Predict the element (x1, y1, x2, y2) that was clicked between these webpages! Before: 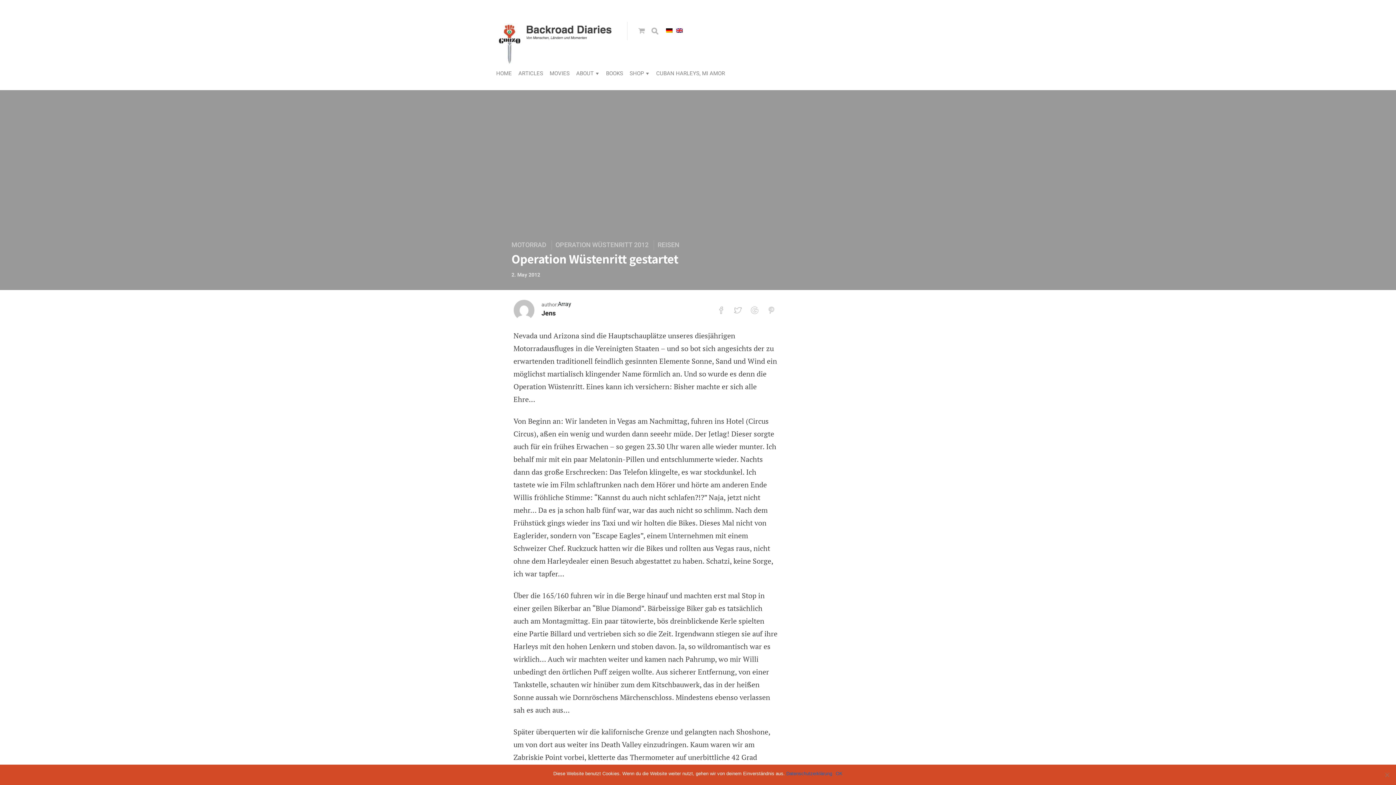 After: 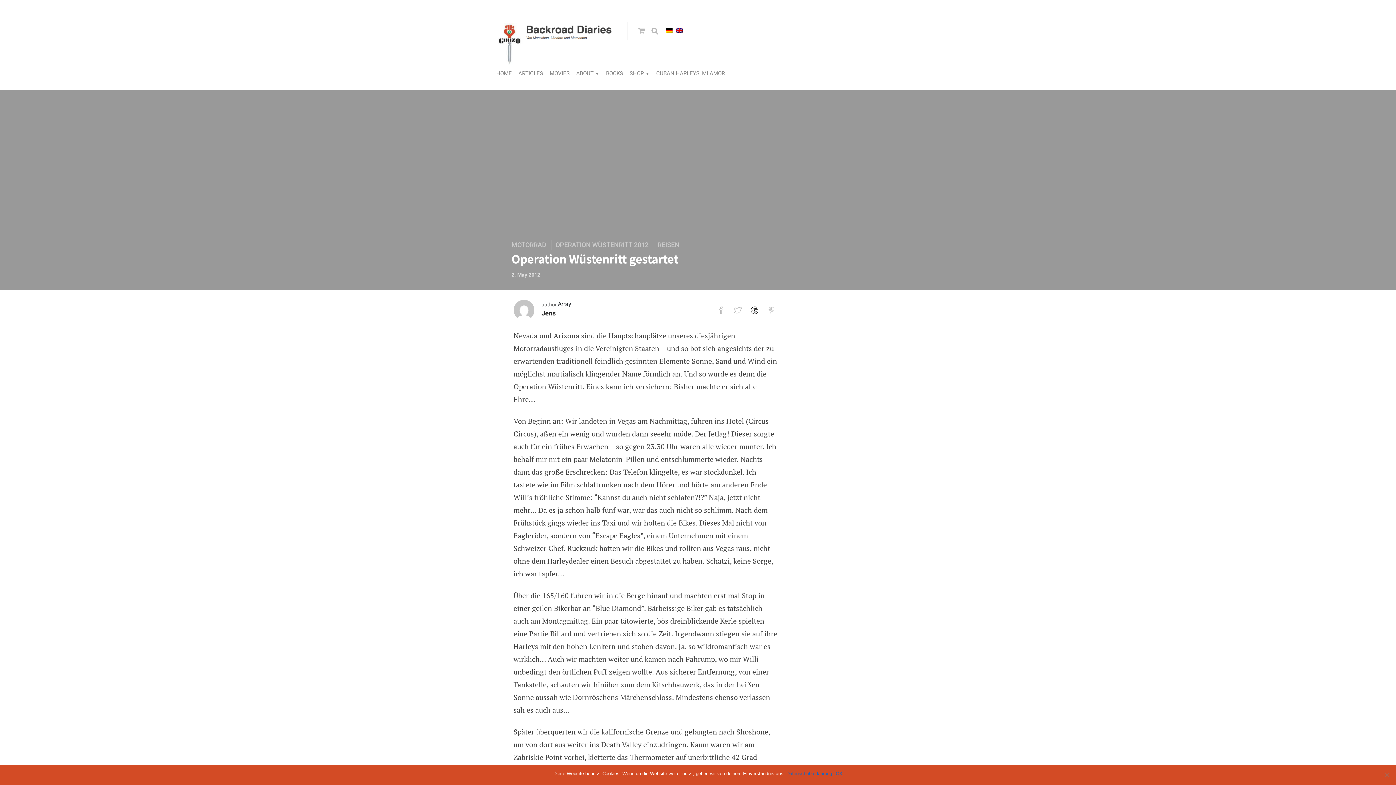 Action: bbox: (751, 306, 767, 314)